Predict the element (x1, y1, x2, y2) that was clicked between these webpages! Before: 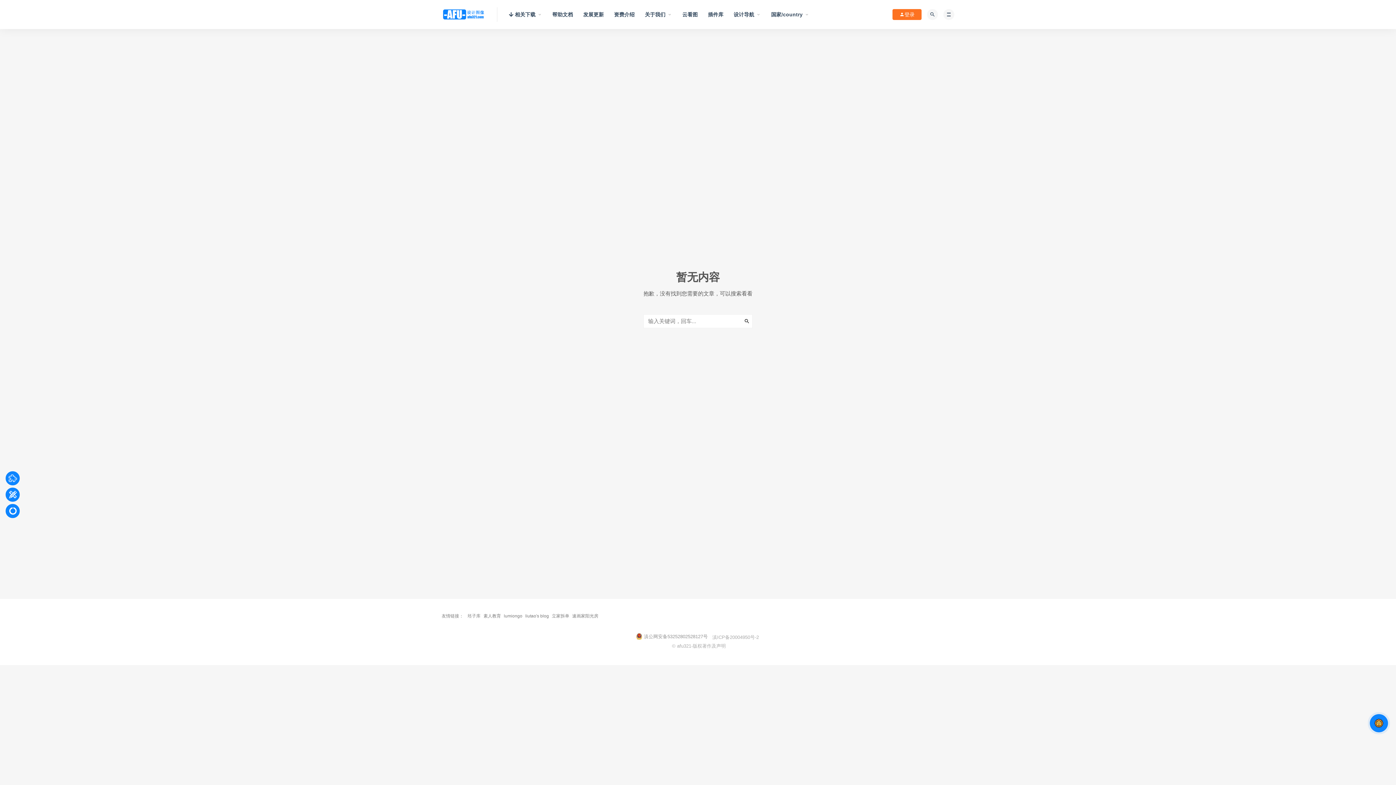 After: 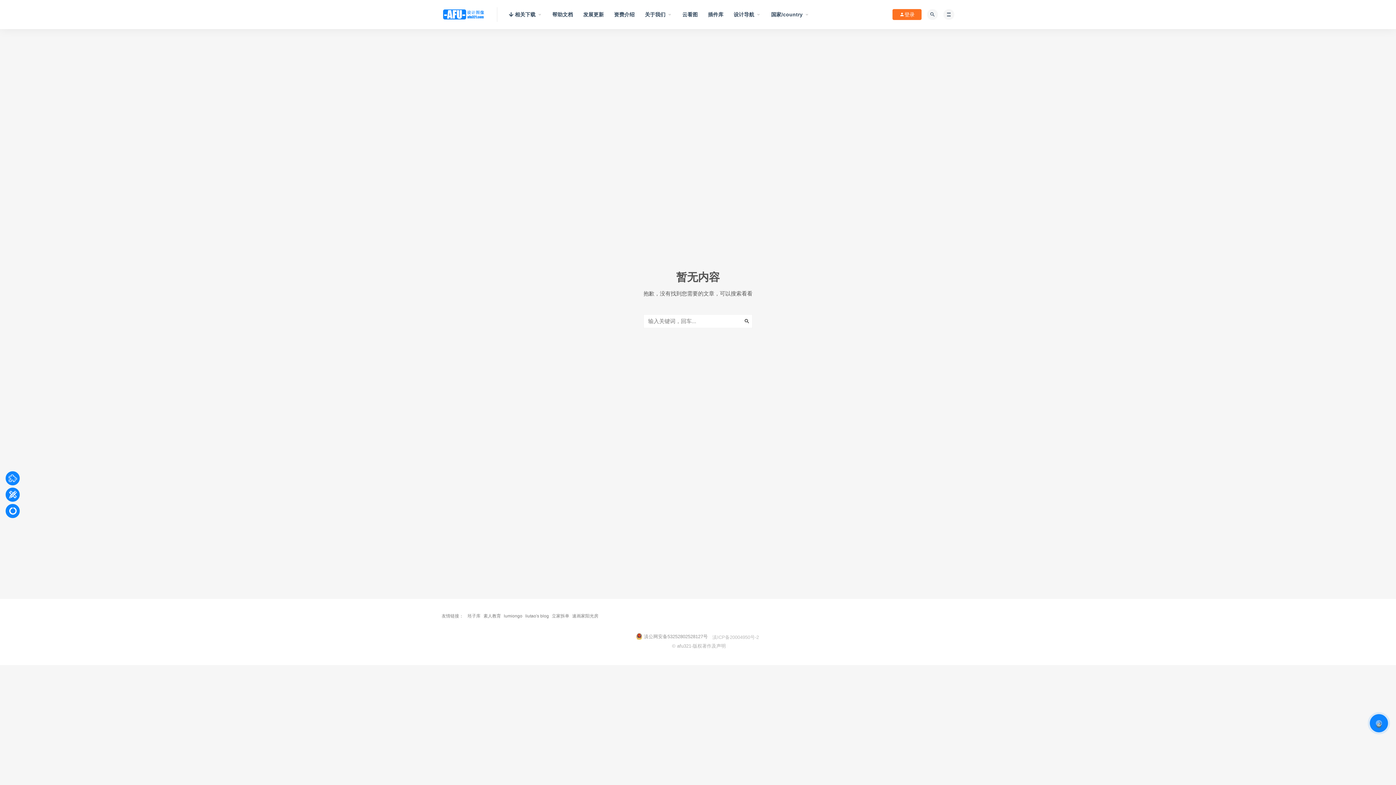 Action: label: 滇ICP备20004950号-2 bbox: (712, 634, 759, 640)